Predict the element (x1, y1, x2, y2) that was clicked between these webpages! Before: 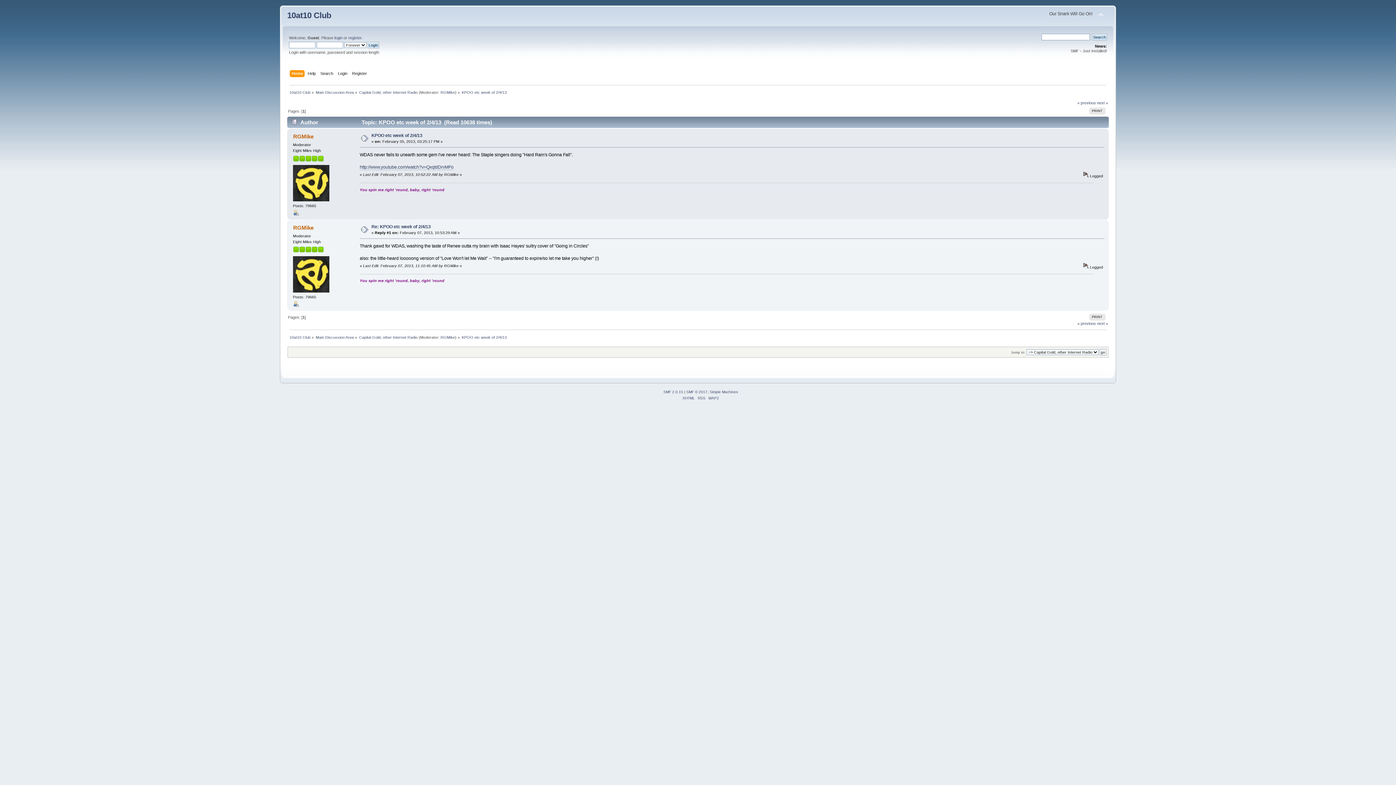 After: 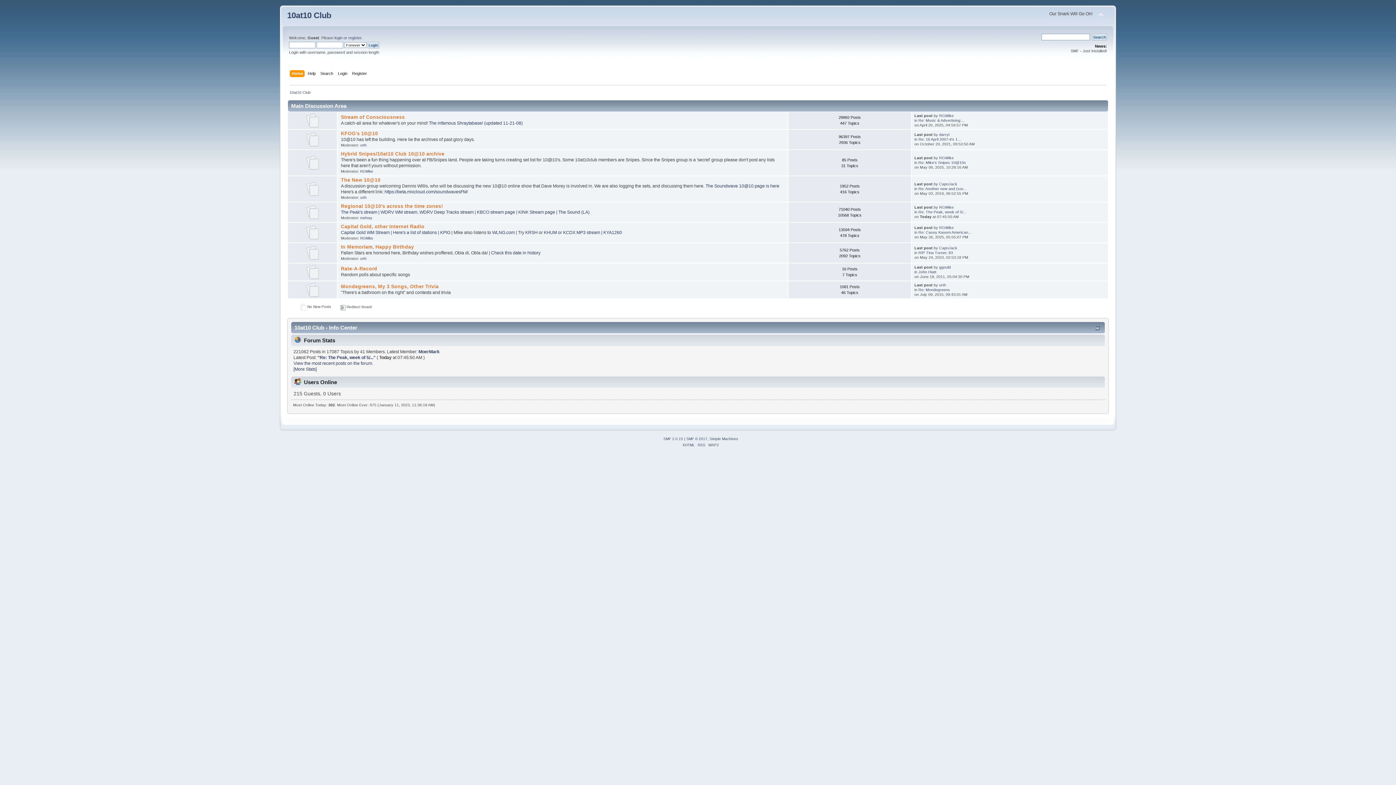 Action: label: 10at10 Club bbox: (289, 335, 310, 339)